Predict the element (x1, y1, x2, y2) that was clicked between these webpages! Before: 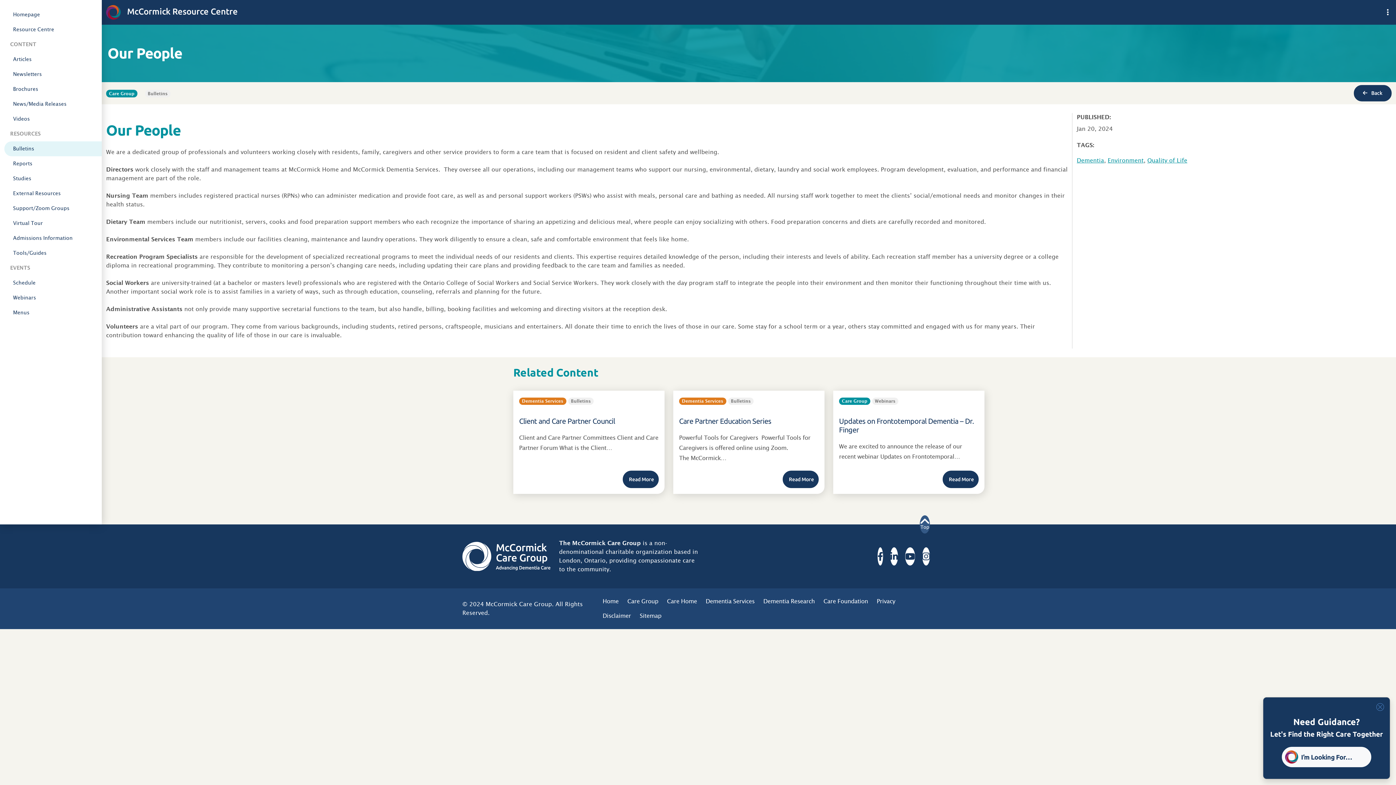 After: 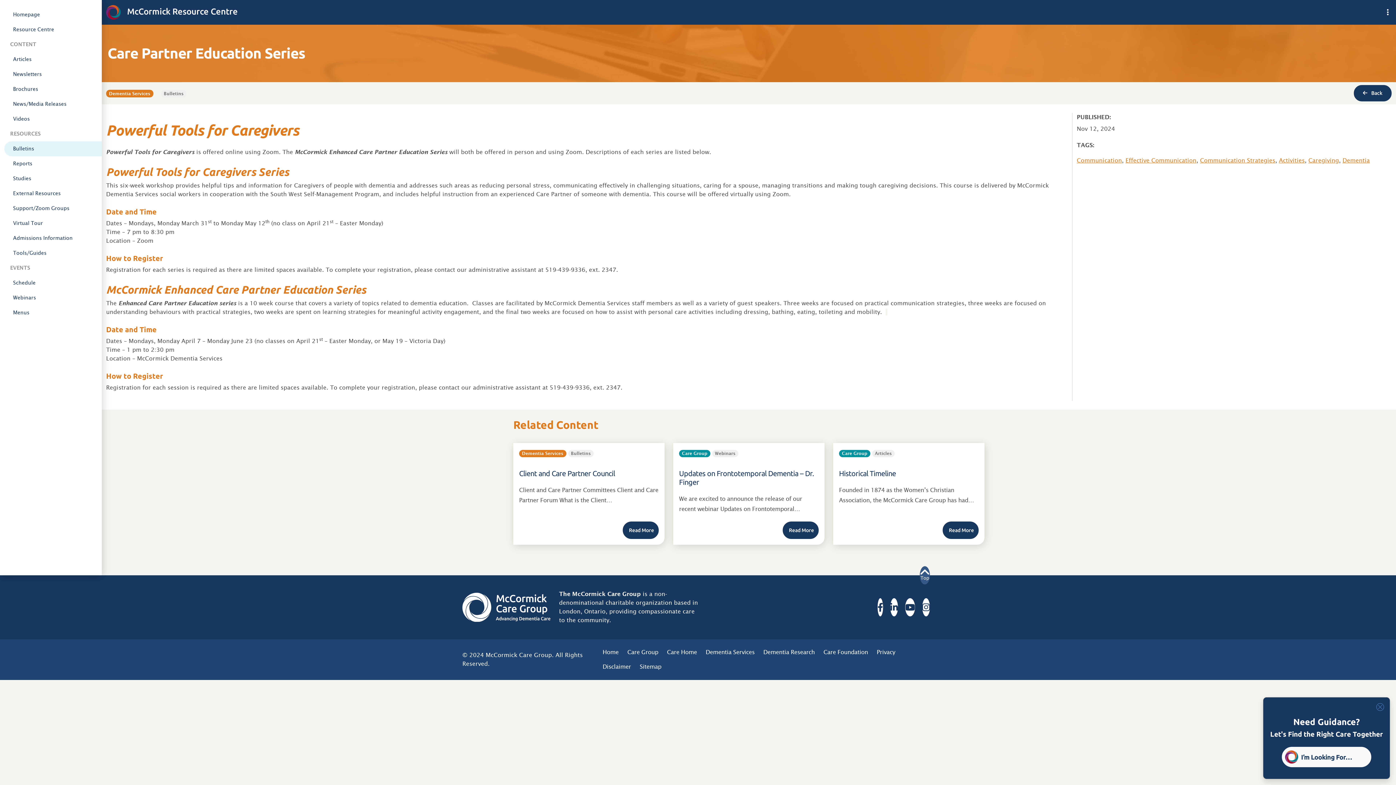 Action: bbox: (782, 470, 818, 488) label: Read More